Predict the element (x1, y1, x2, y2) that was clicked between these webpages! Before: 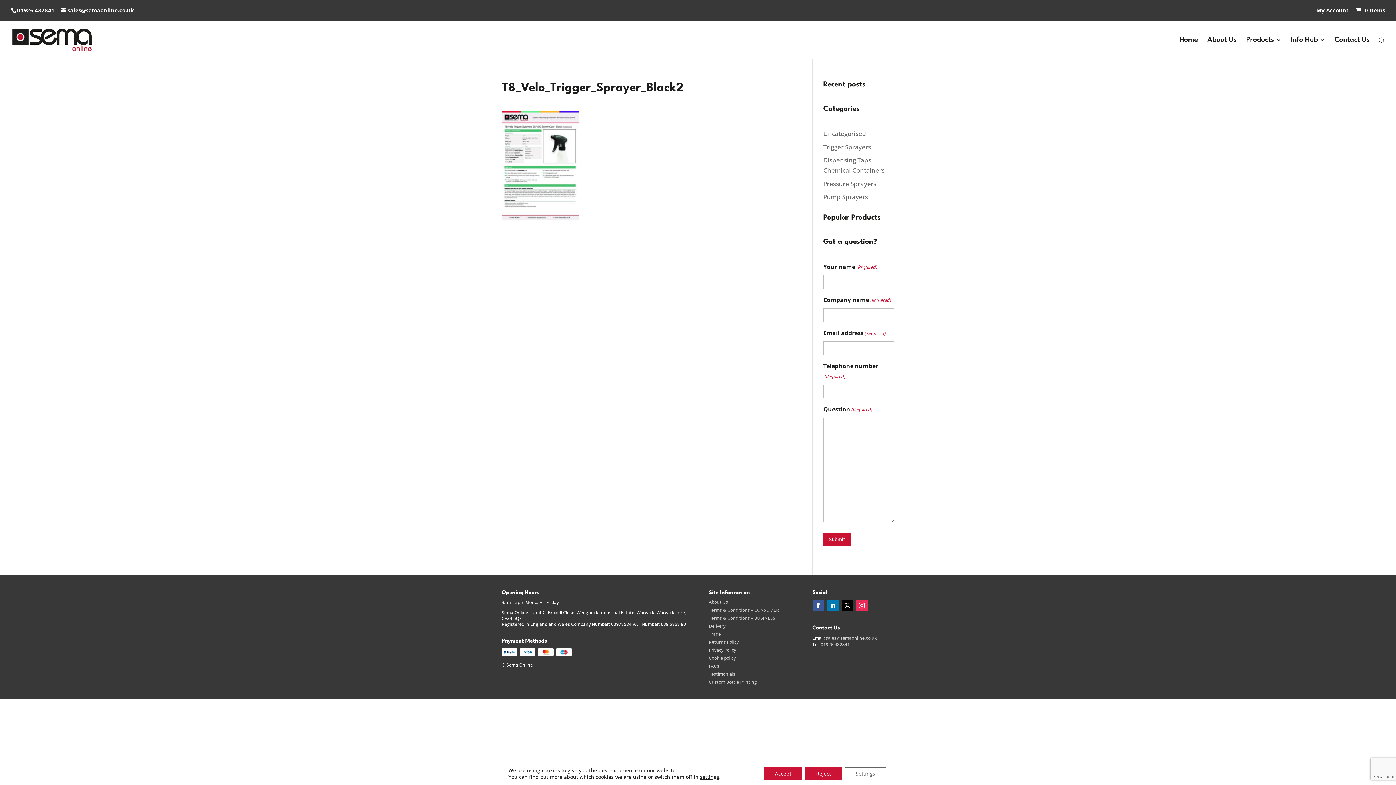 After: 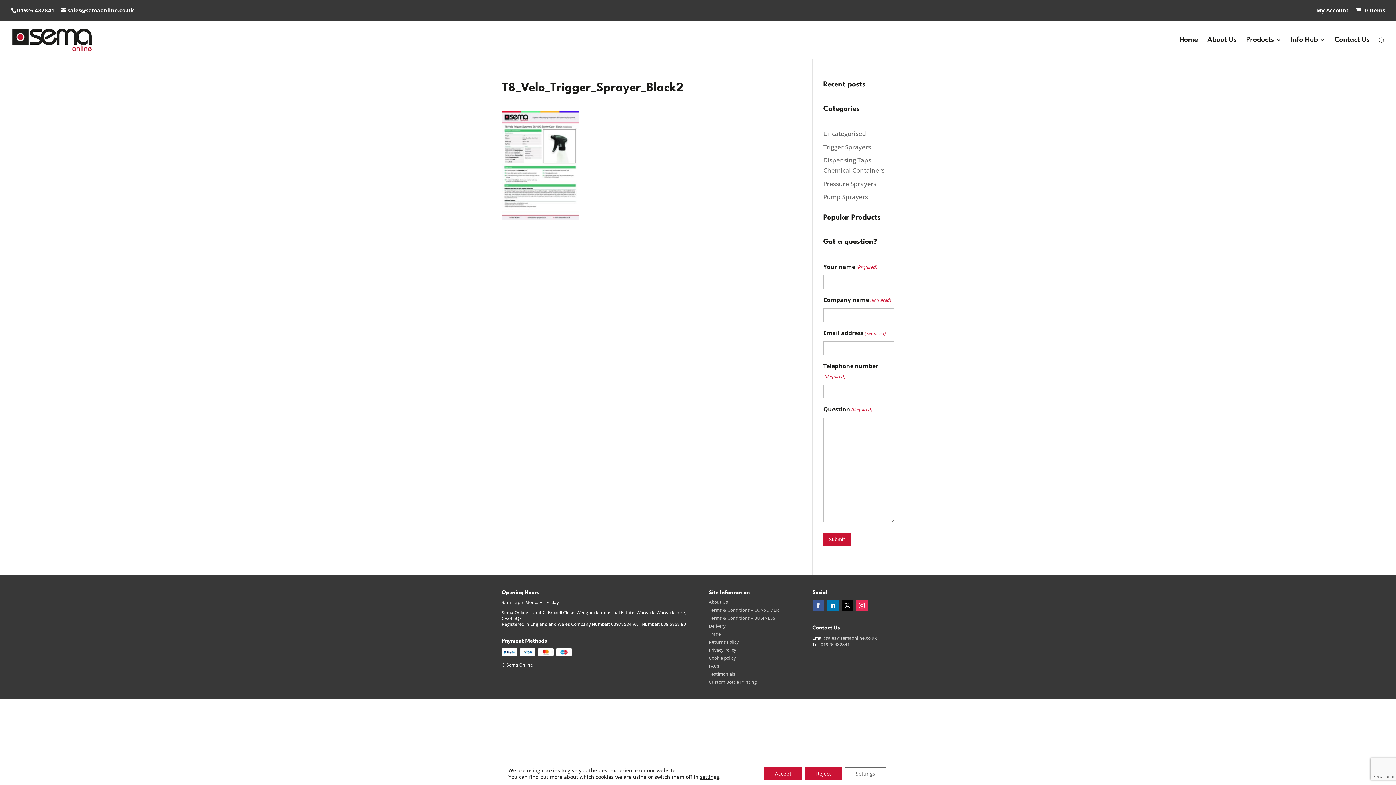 Action: bbox: (812, 600, 824, 611)